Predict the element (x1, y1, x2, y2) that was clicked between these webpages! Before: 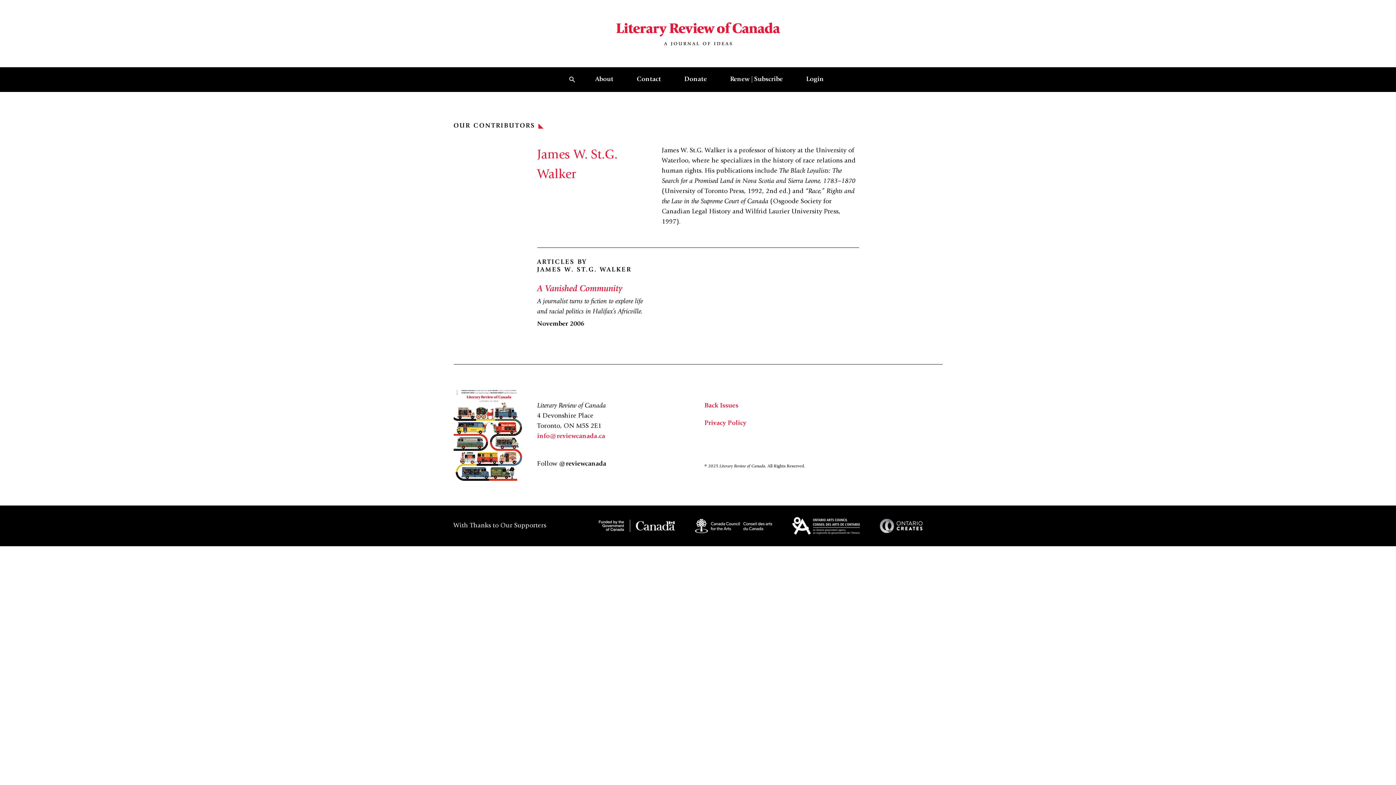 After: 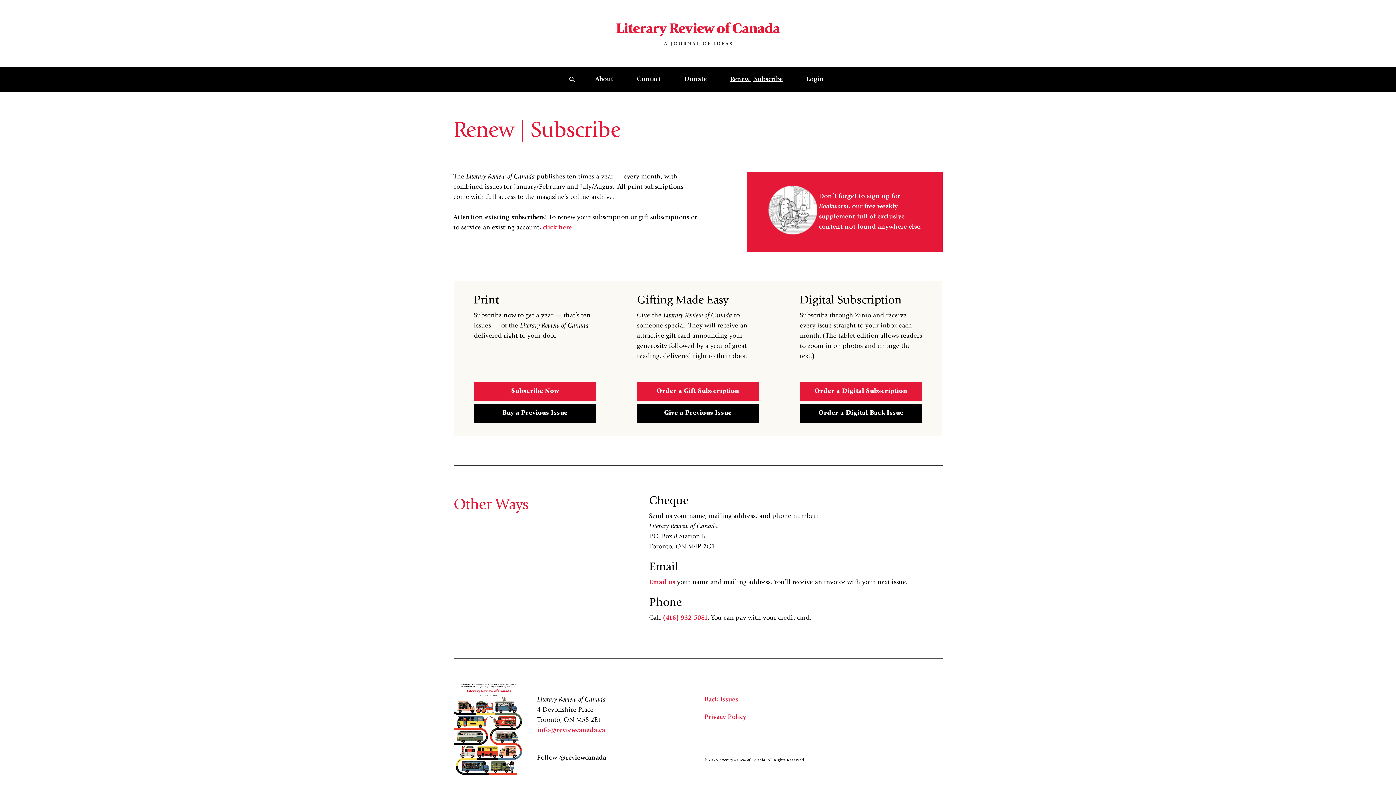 Action: bbox: (718, 67, 794, 91) label: Renew | Subscribe